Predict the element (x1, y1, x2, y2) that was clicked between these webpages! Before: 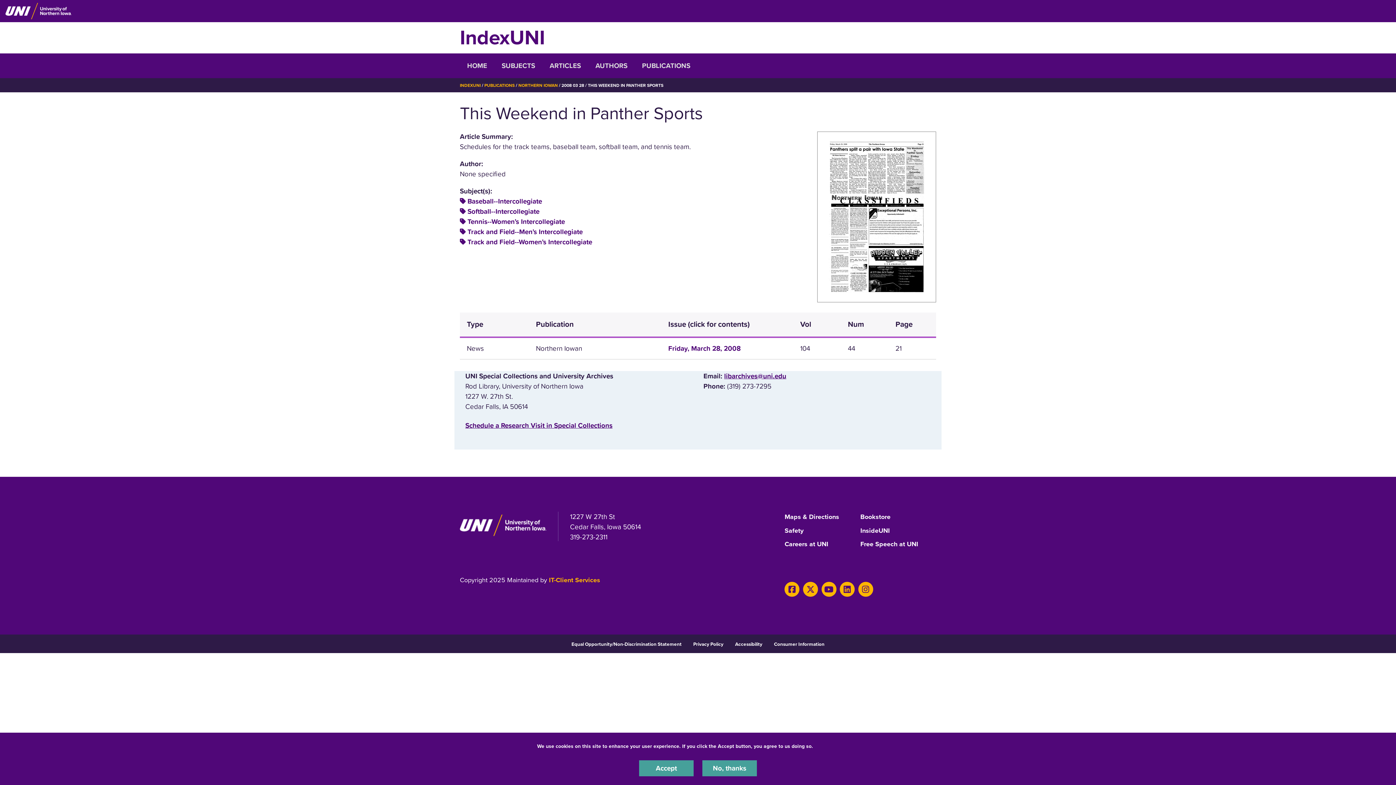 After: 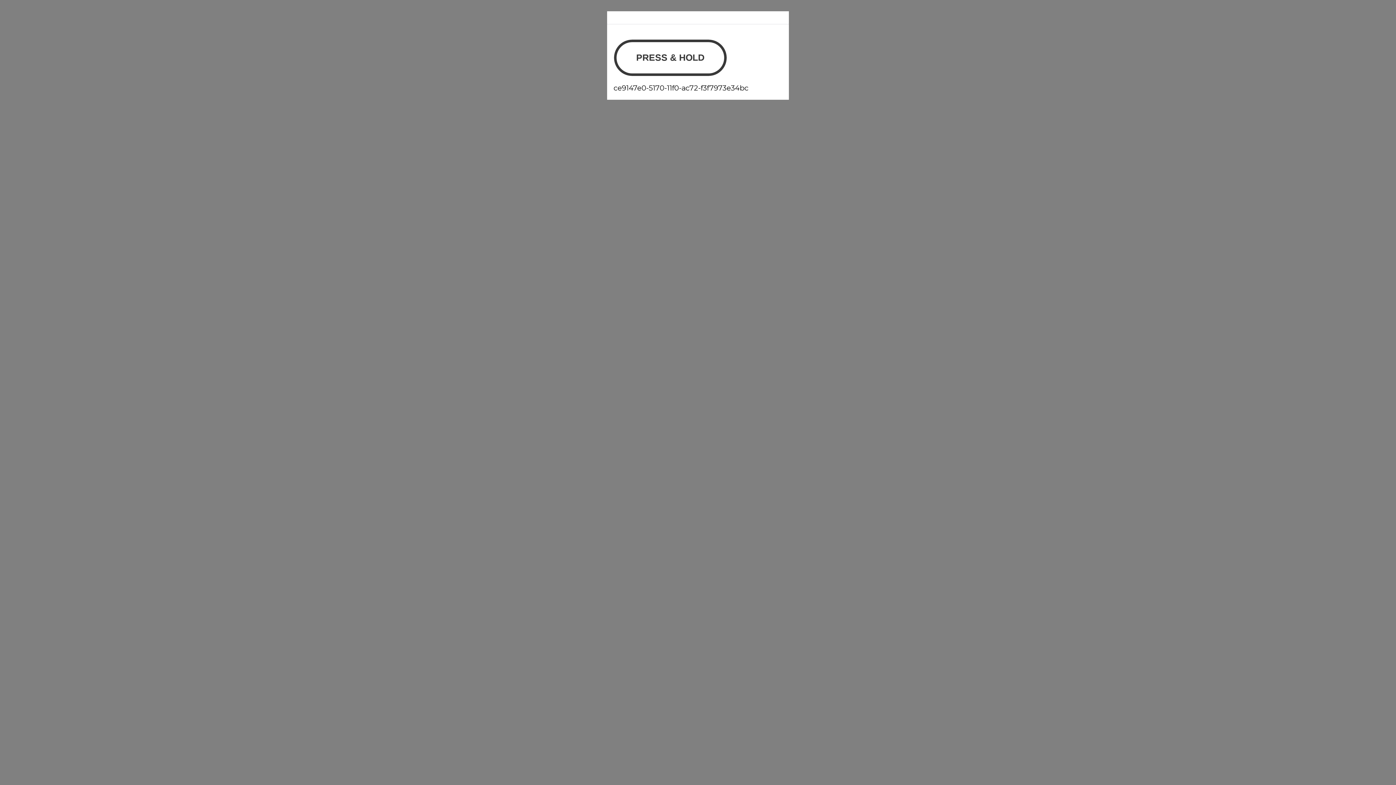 Action: bbox: (860, 513, 890, 525) label: Bookstore